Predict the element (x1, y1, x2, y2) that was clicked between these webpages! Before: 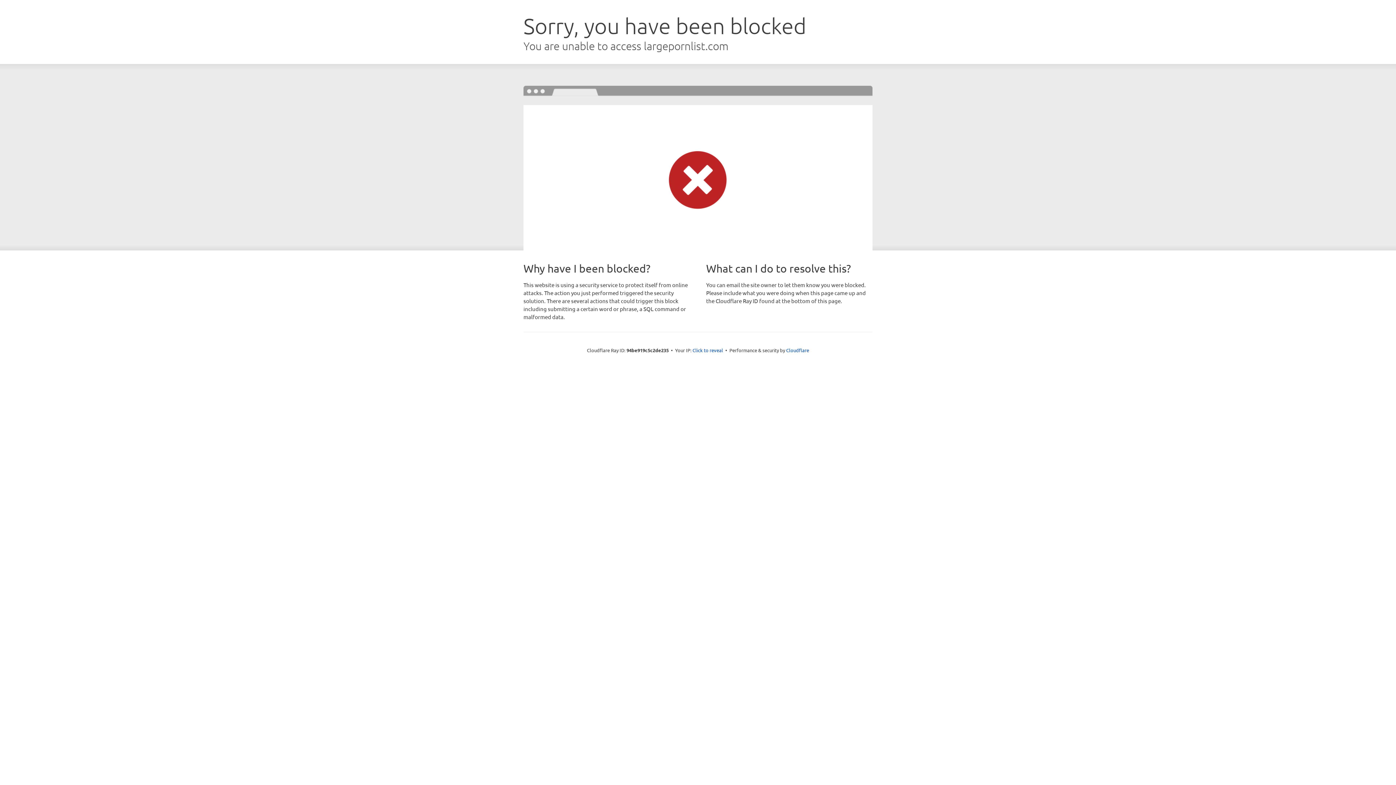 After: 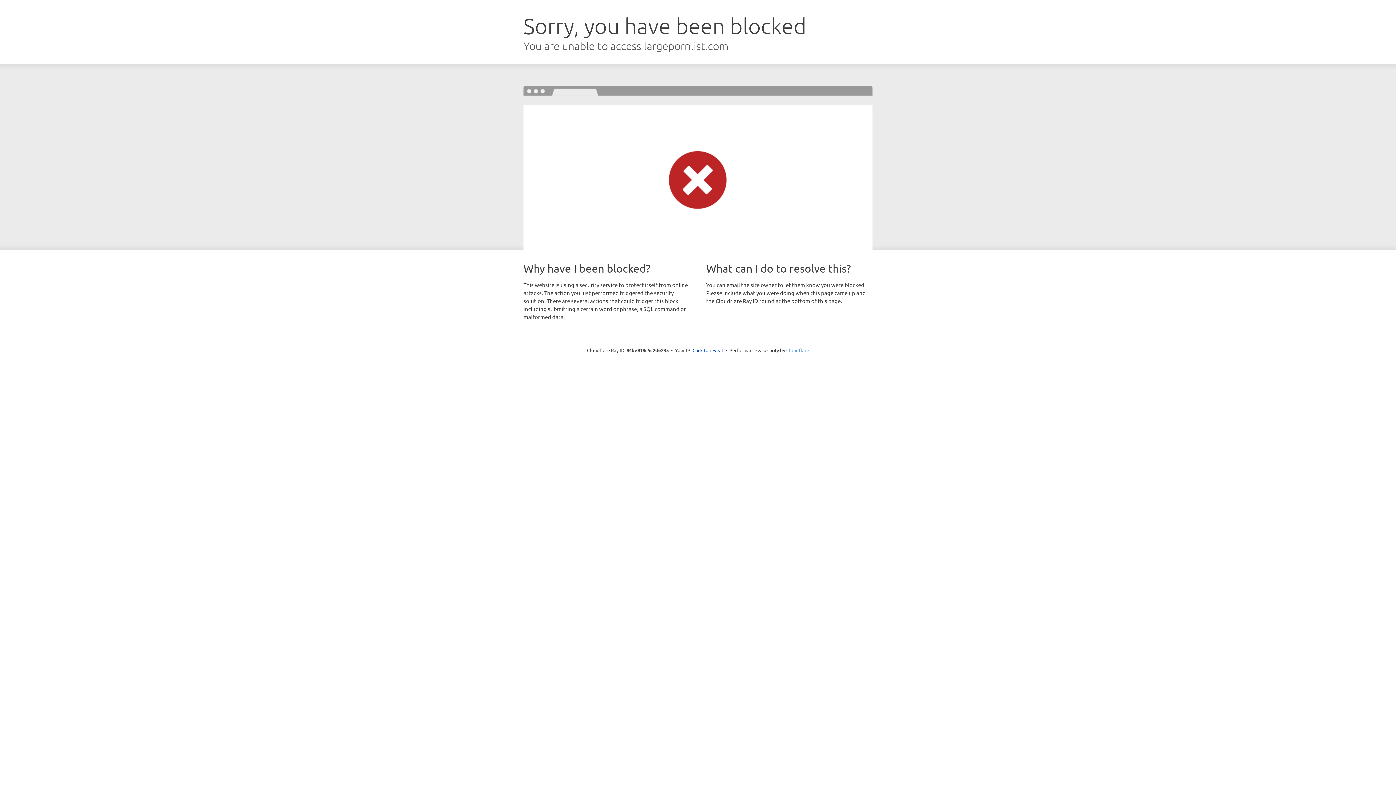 Action: label: Cloudflare bbox: (786, 347, 809, 353)